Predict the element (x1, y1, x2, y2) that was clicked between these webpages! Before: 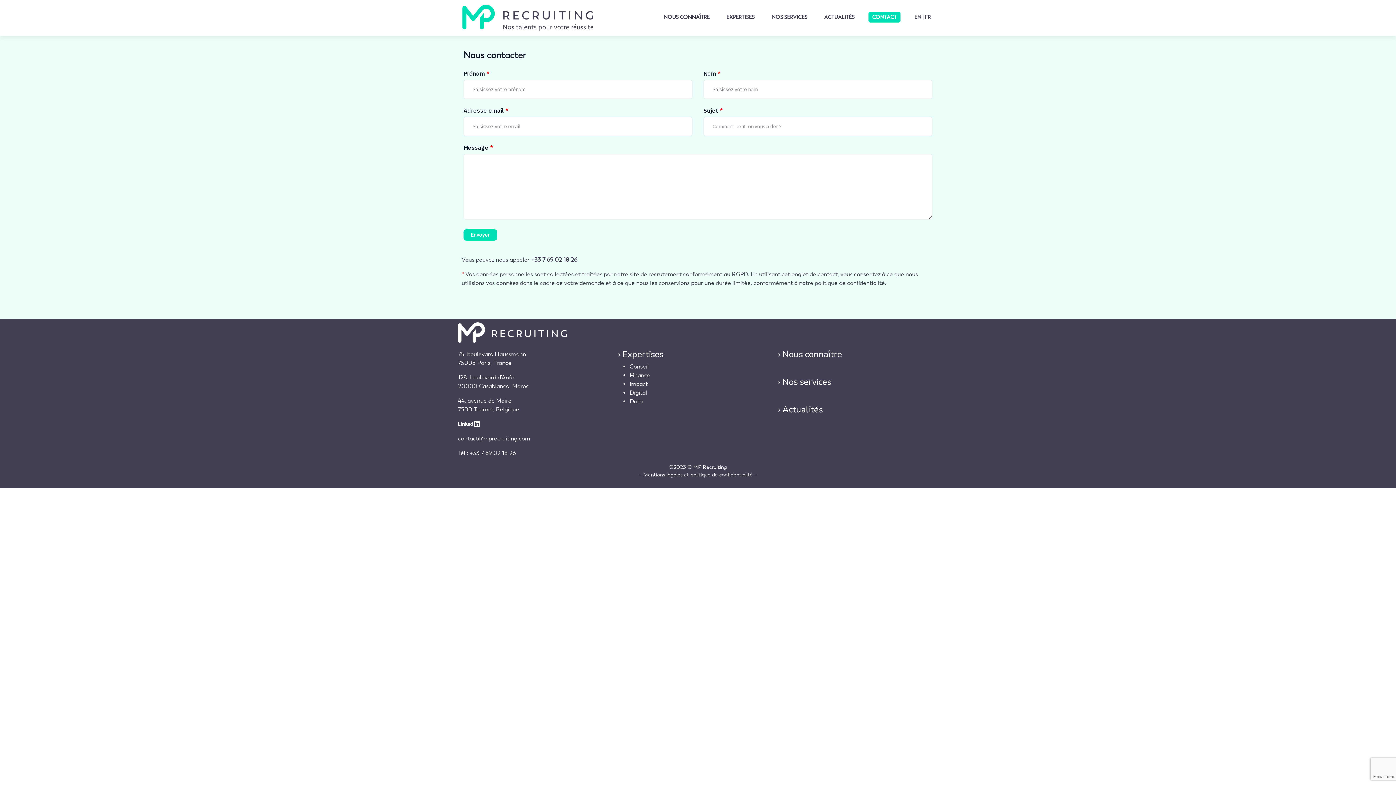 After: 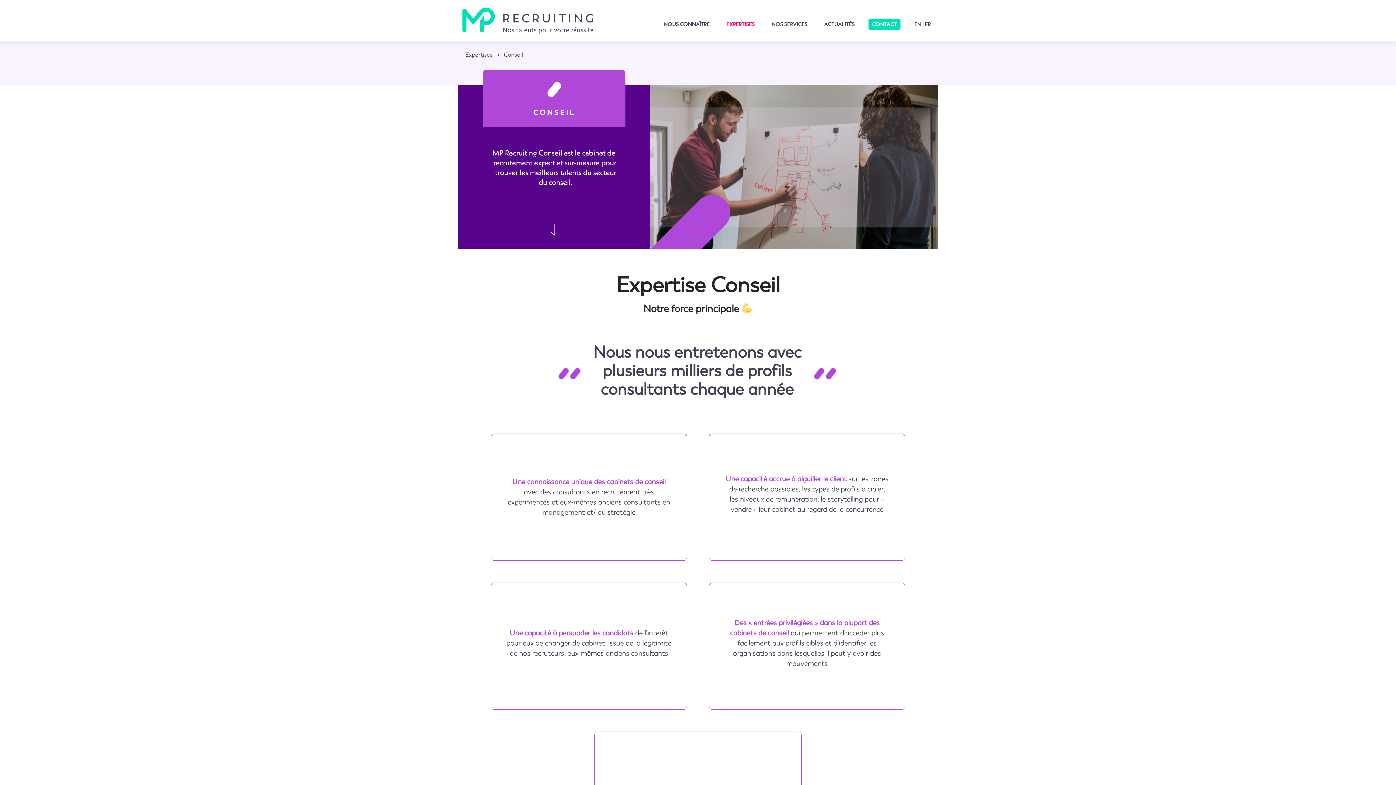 Action: bbox: (629, 363, 649, 370) label: Conseil